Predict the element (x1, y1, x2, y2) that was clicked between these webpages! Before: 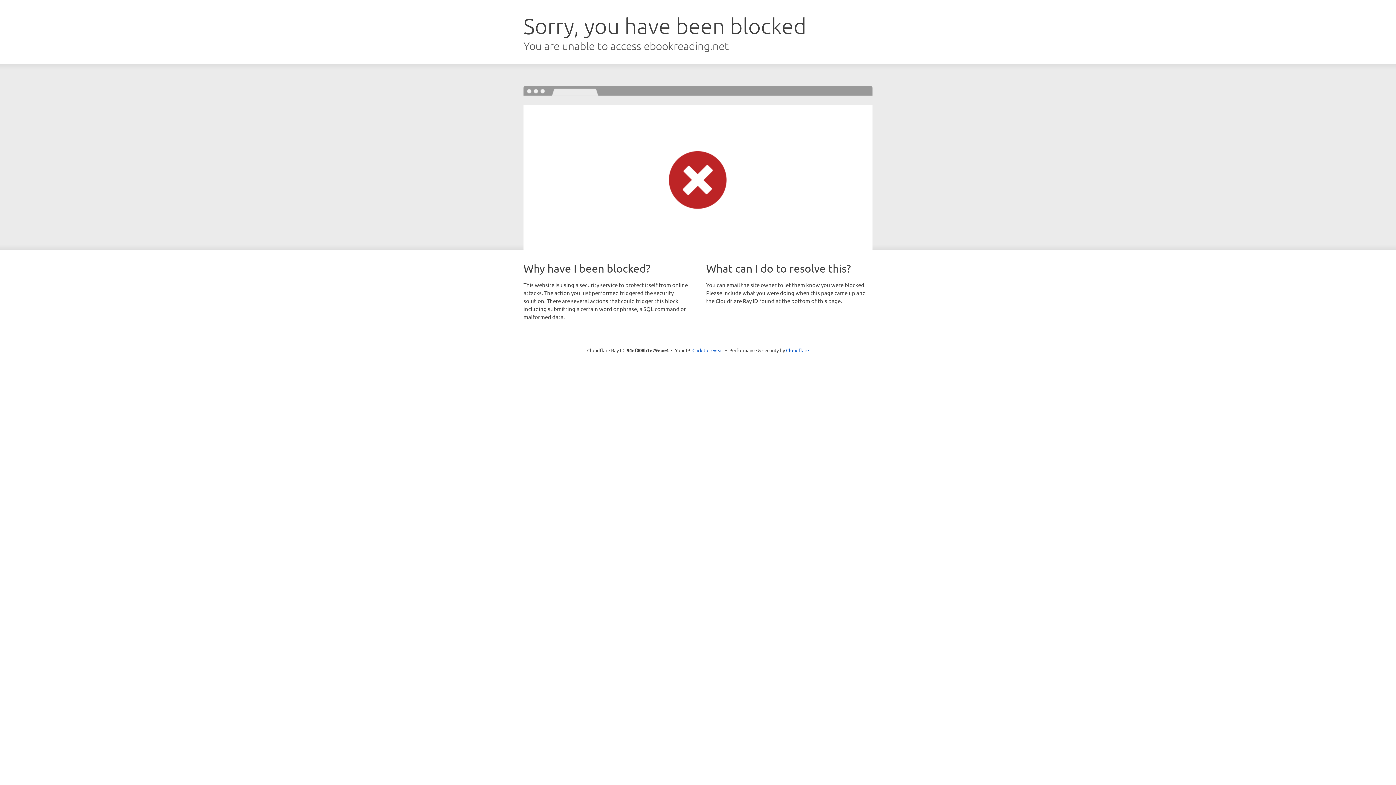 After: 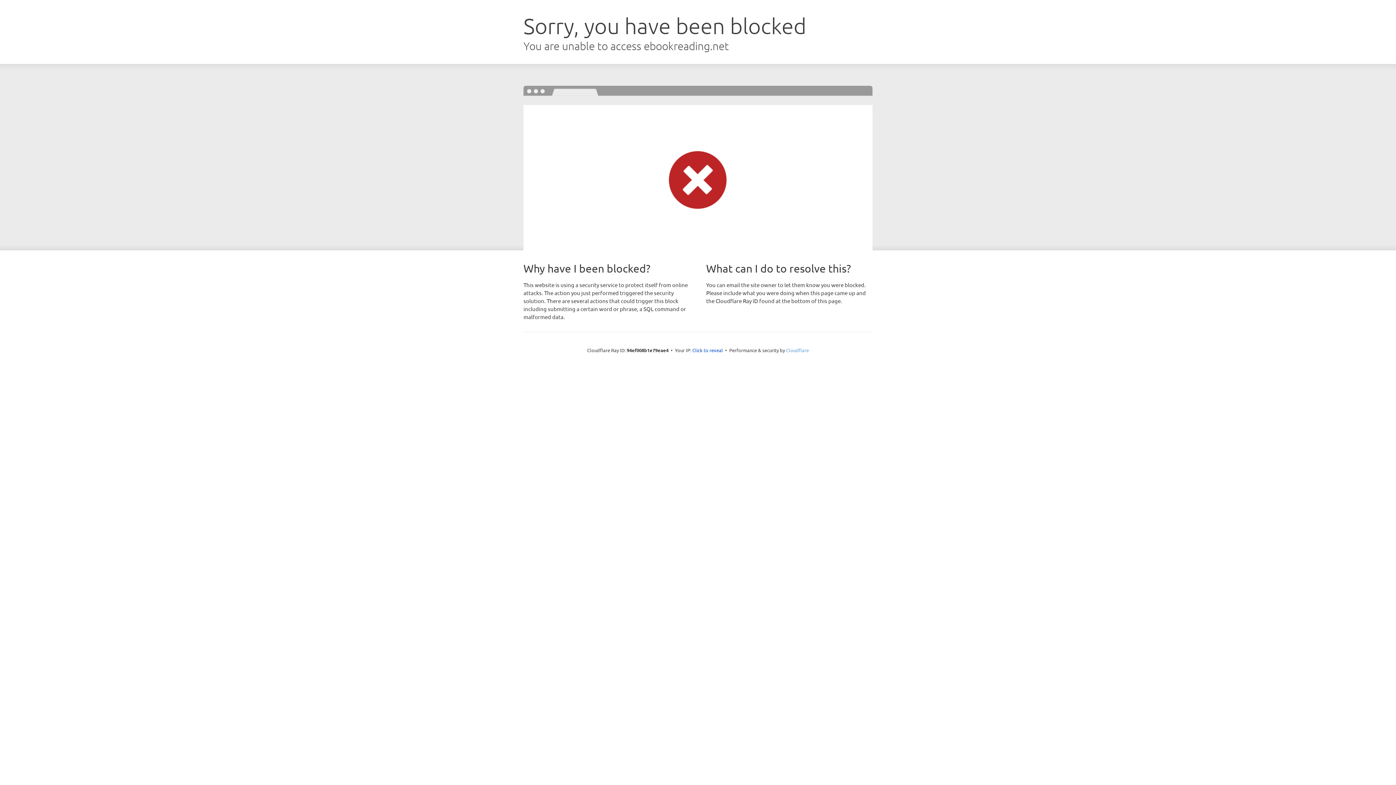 Action: bbox: (786, 347, 809, 353) label: Cloudflare